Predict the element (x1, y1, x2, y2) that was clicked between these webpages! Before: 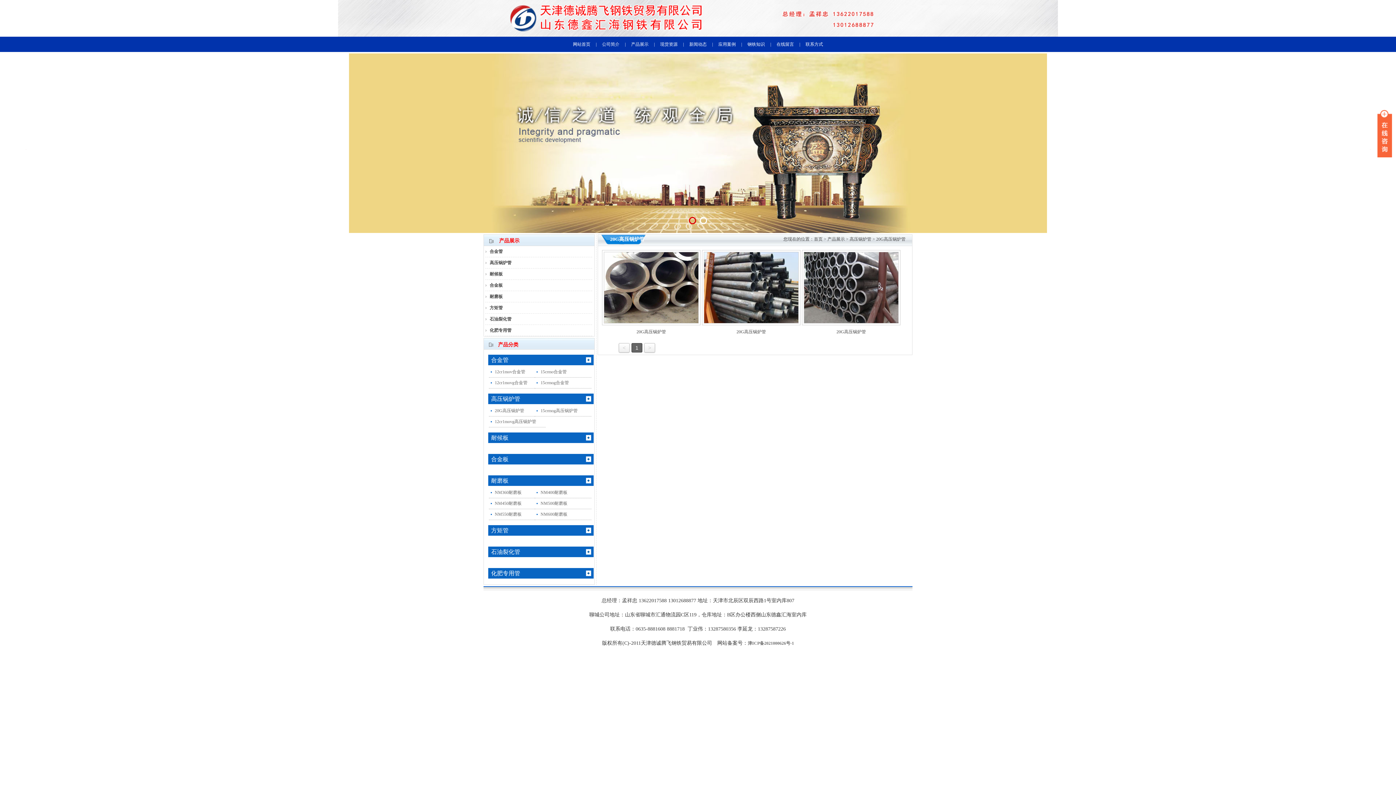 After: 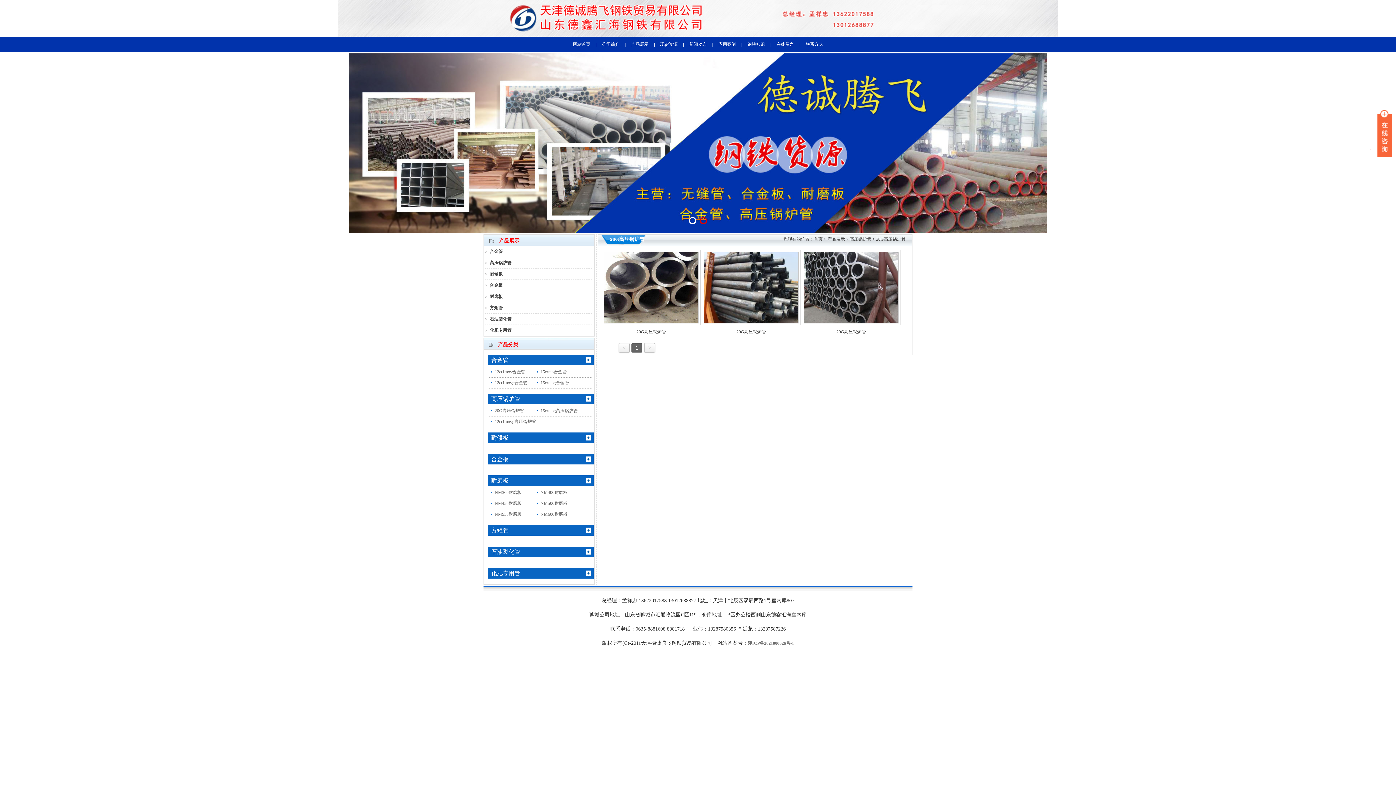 Action: bbox: (494, 369, 525, 374) label: 12cr1mov合金管